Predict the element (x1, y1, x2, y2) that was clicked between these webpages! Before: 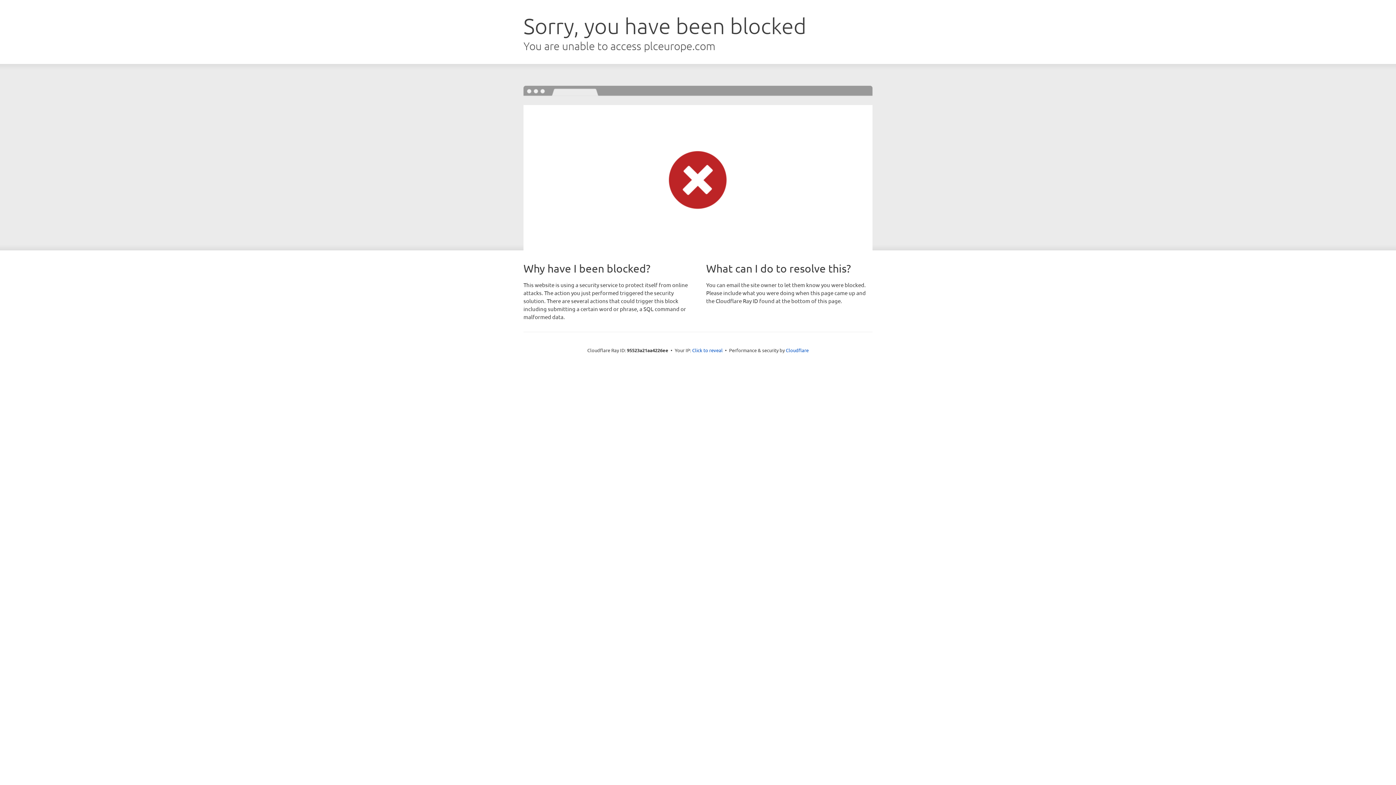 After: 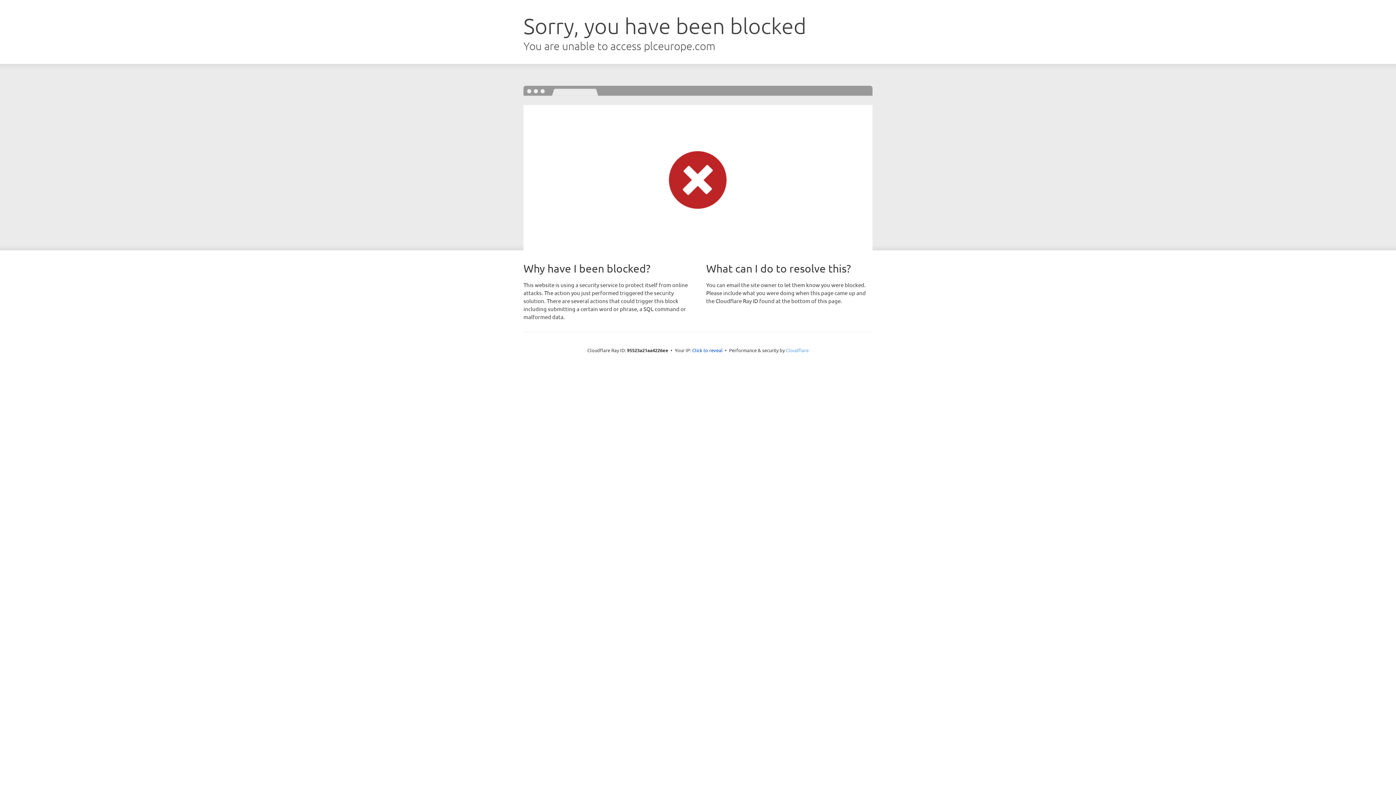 Action: label: Cloudflare bbox: (786, 347, 808, 353)